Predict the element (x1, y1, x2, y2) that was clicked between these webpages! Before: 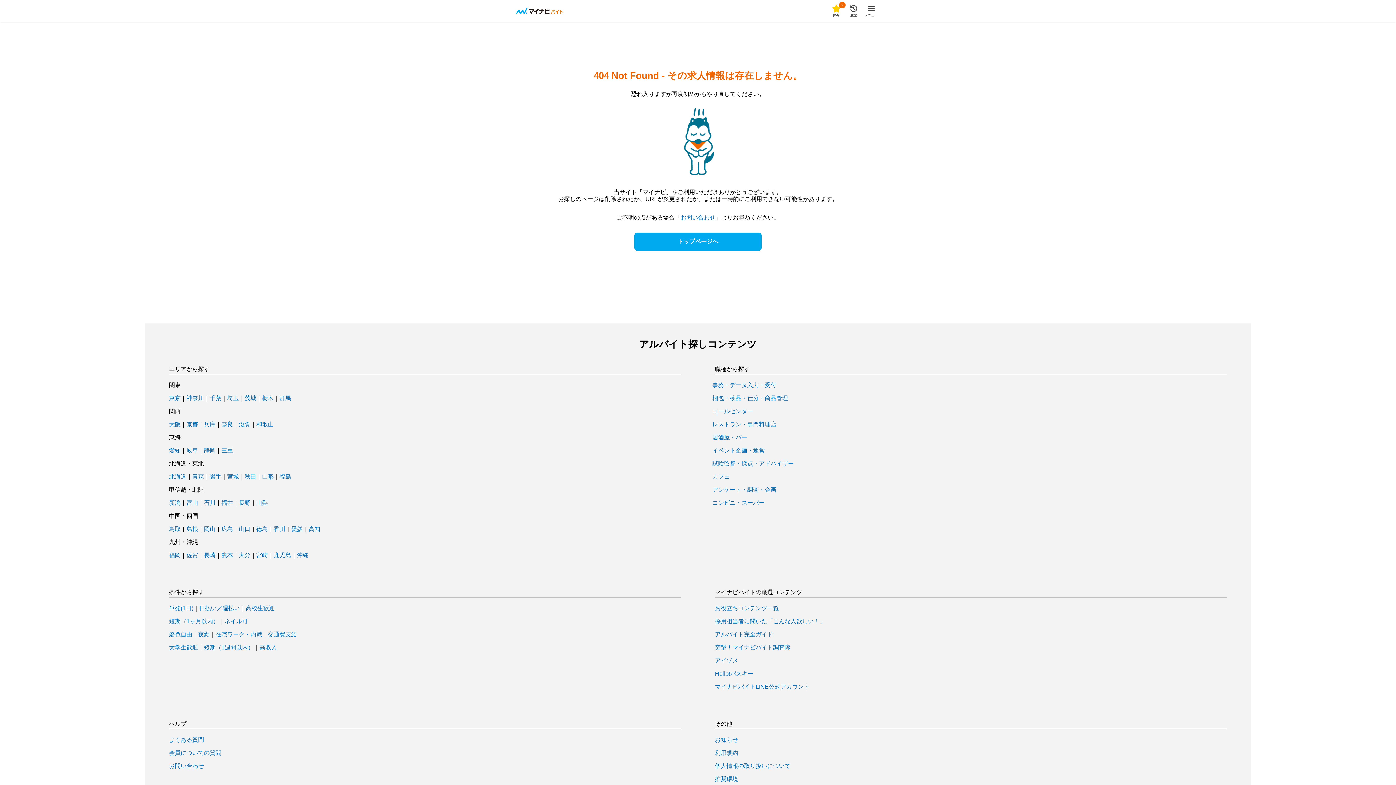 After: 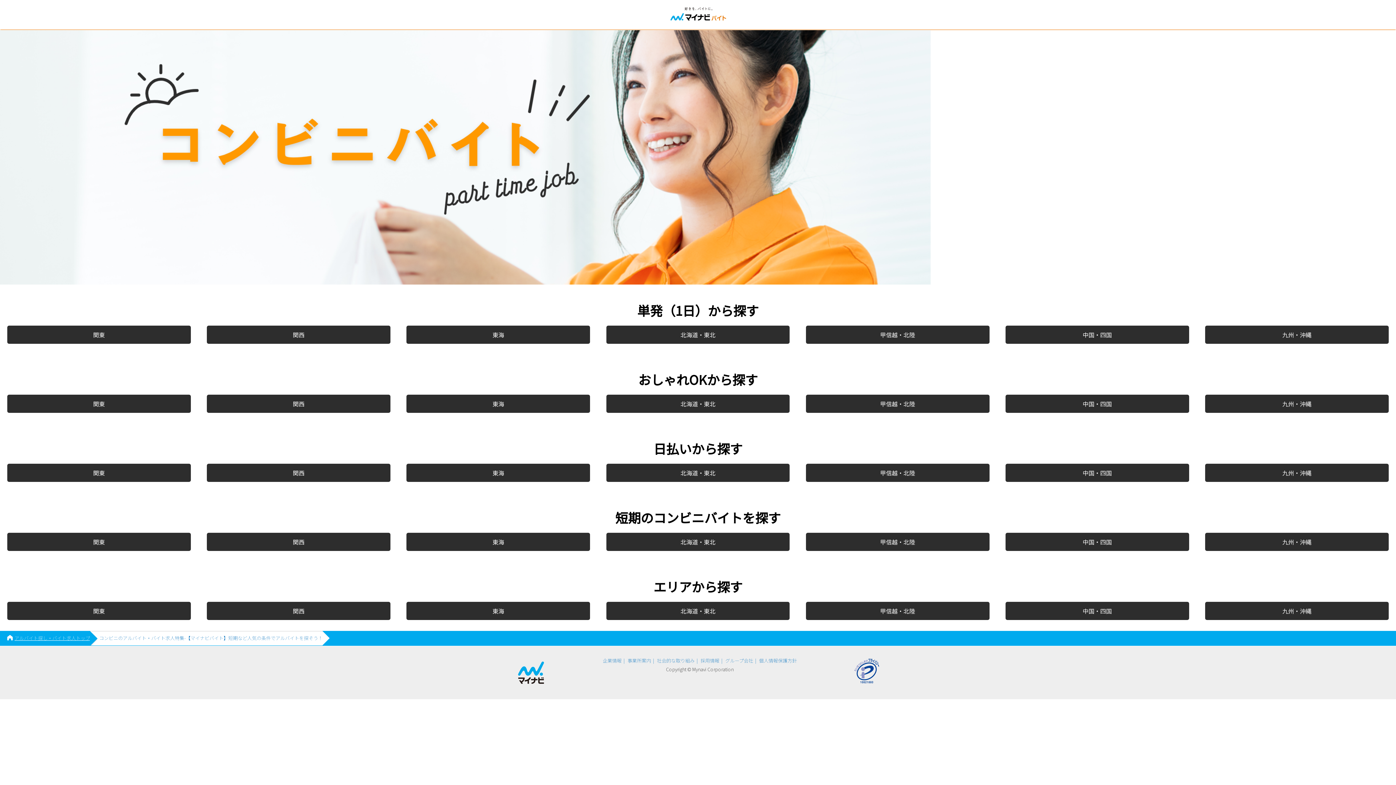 Action: bbox: (712, 500, 764, 506) label: コンビニ・スーパー